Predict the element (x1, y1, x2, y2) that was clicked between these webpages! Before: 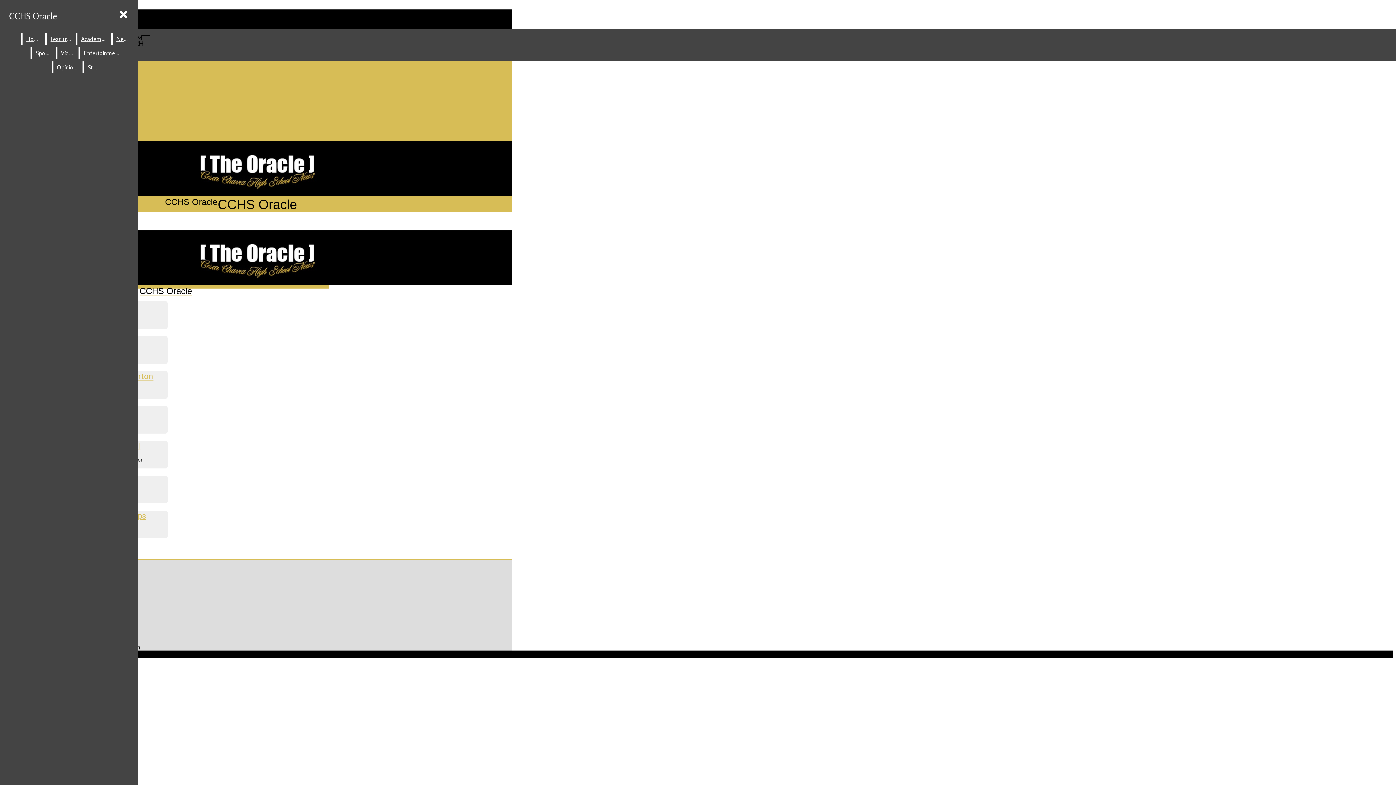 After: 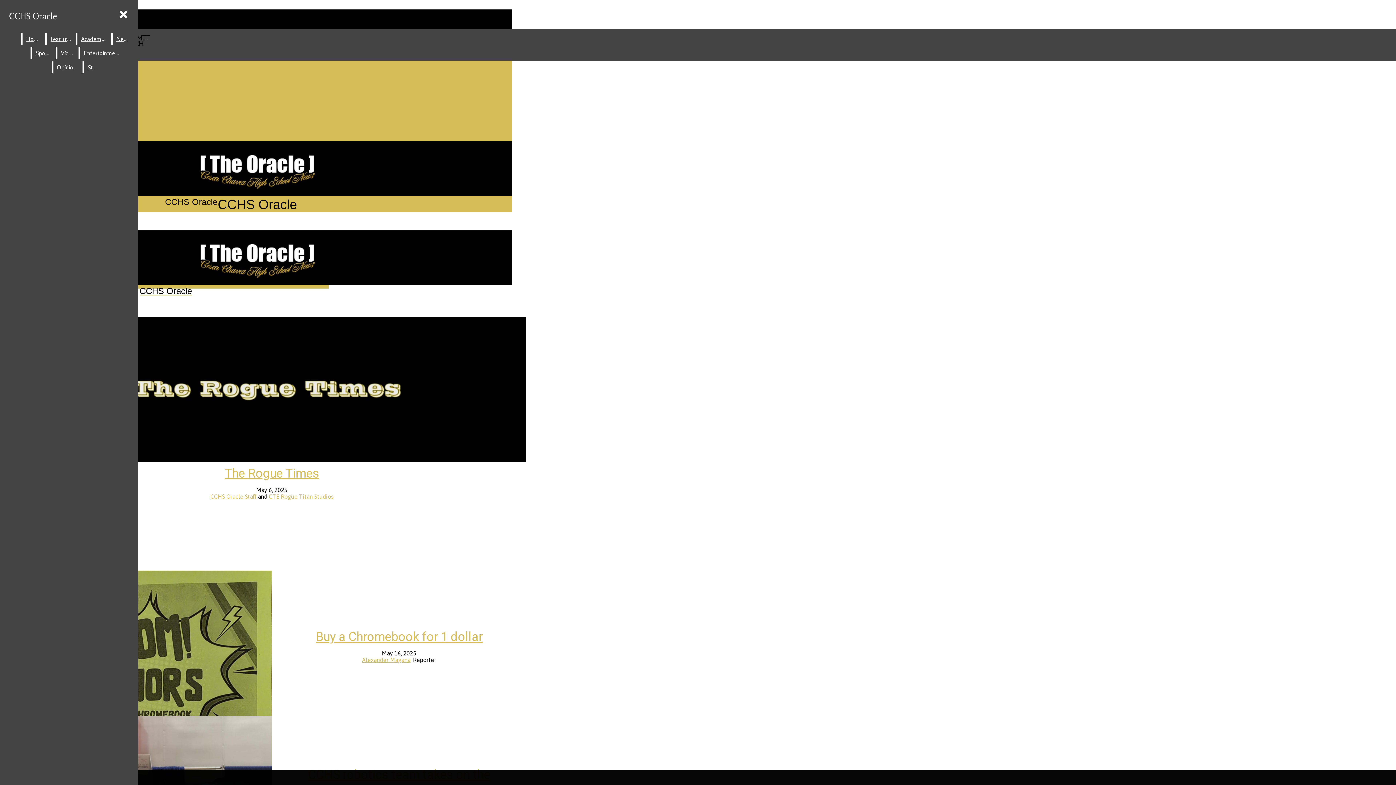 Action: bbox: (2, 132, 379, 207) label: CCHS Oracle